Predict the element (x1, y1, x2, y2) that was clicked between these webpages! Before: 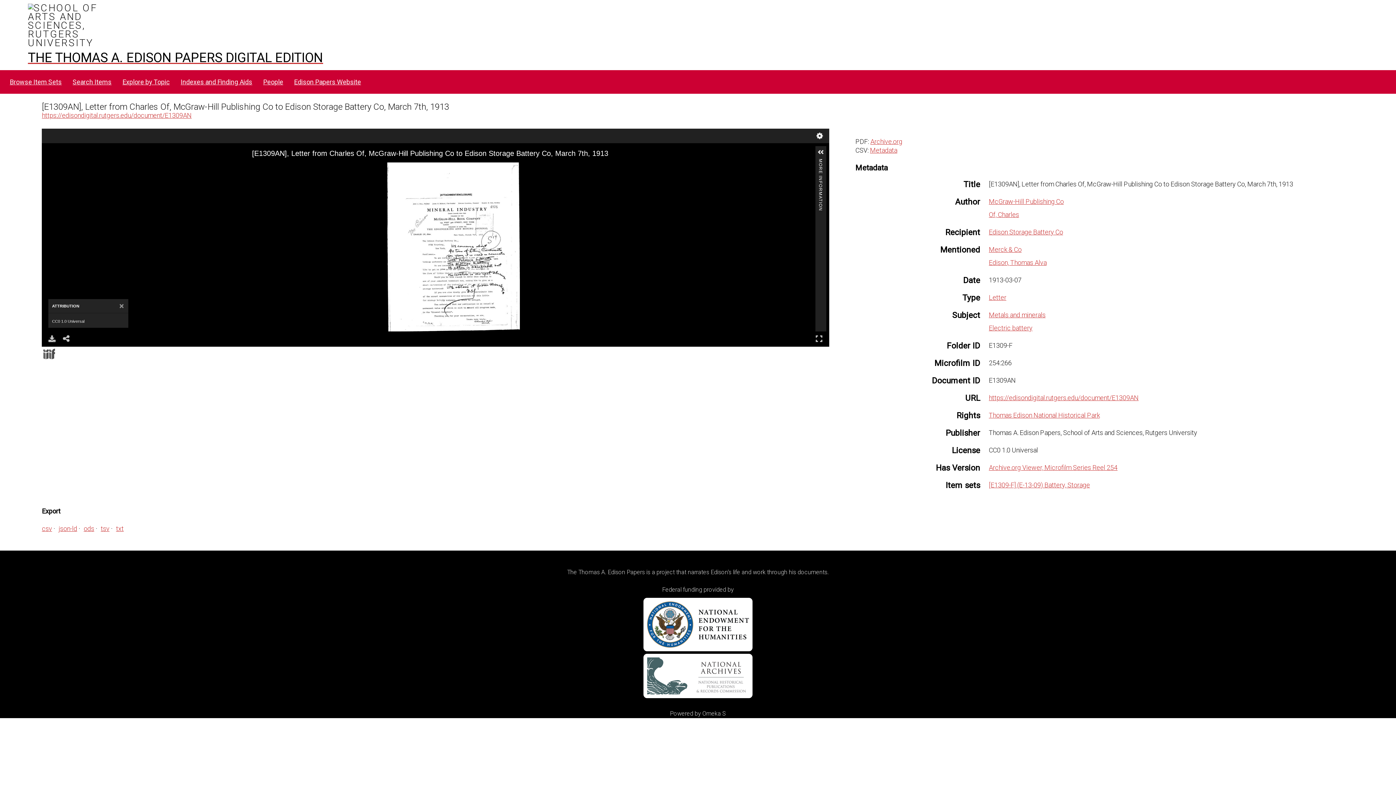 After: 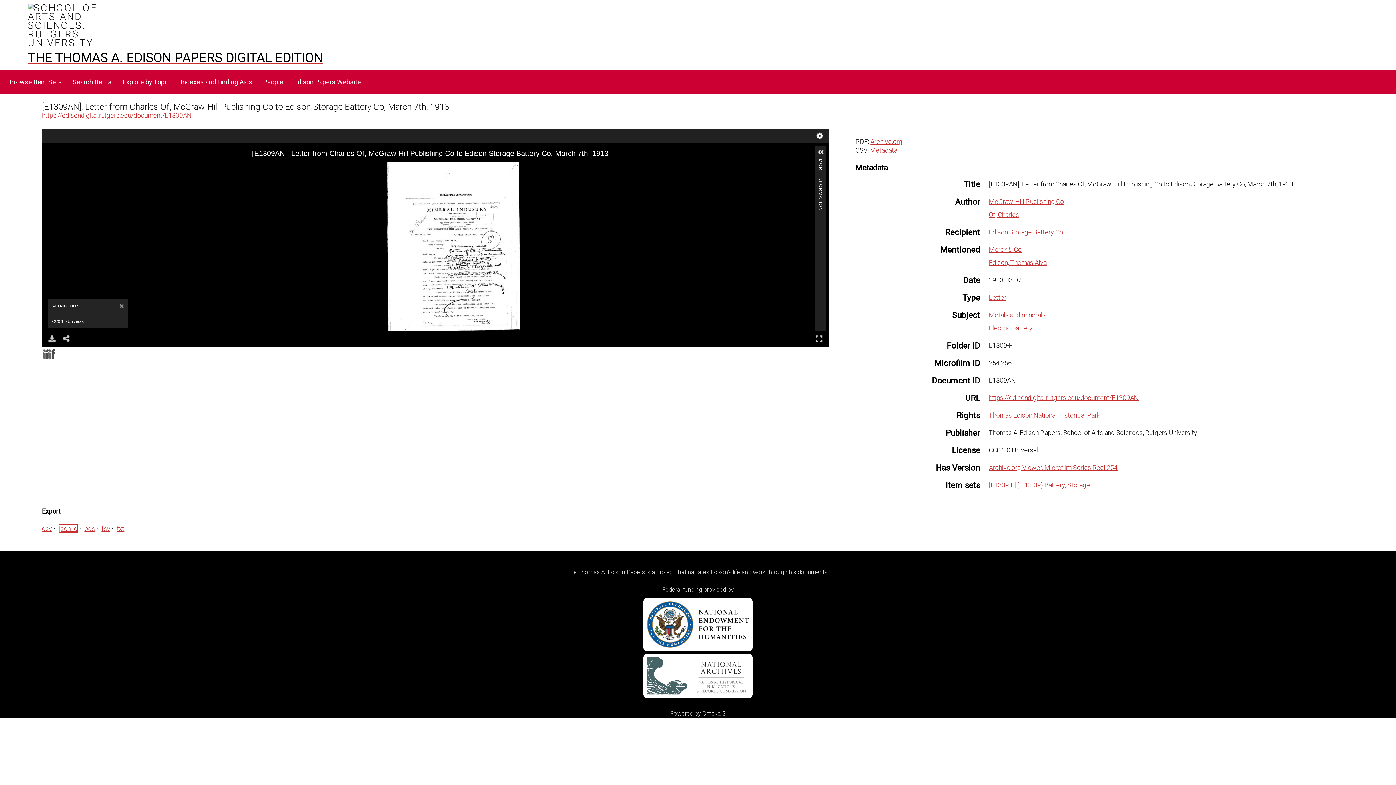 Action: label: json-ld bbox: (58, 525, 77, 532)